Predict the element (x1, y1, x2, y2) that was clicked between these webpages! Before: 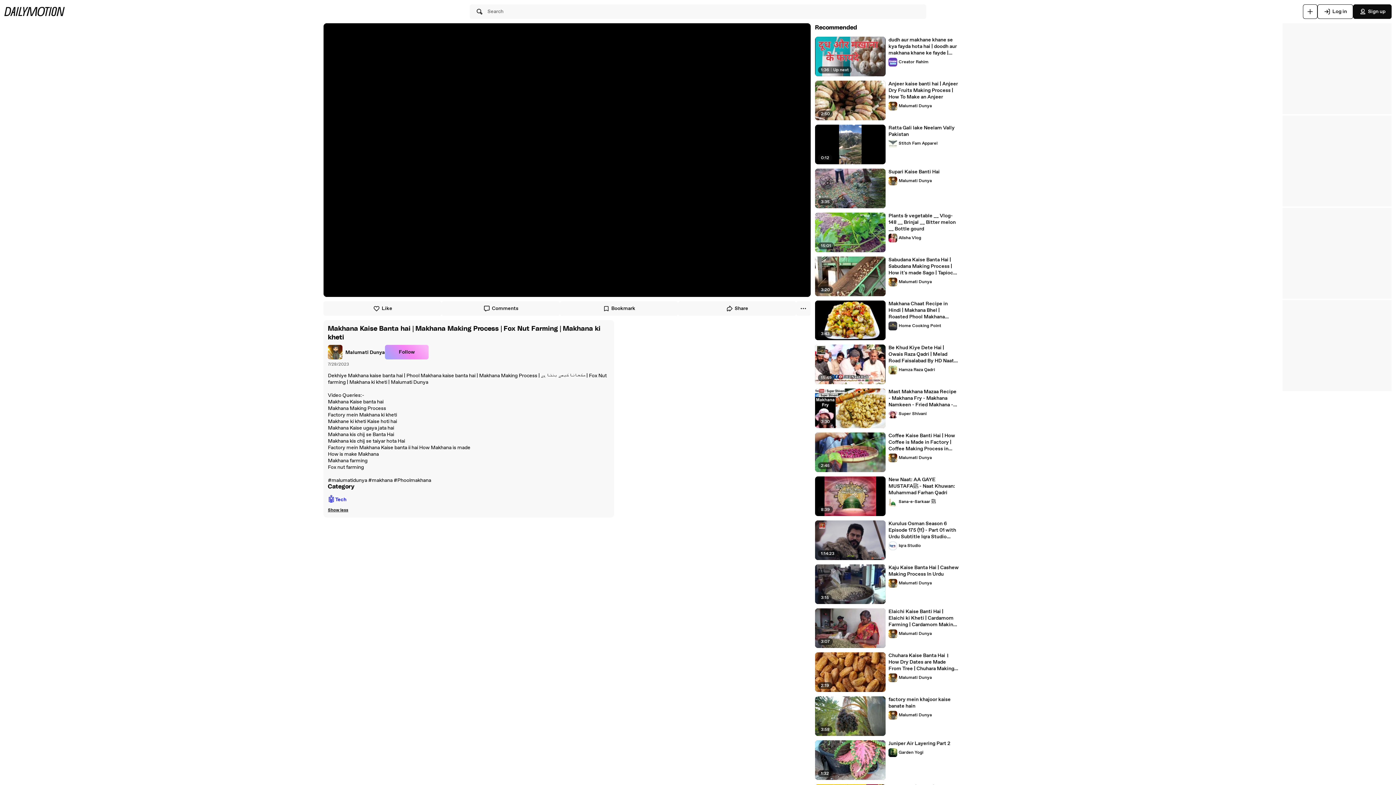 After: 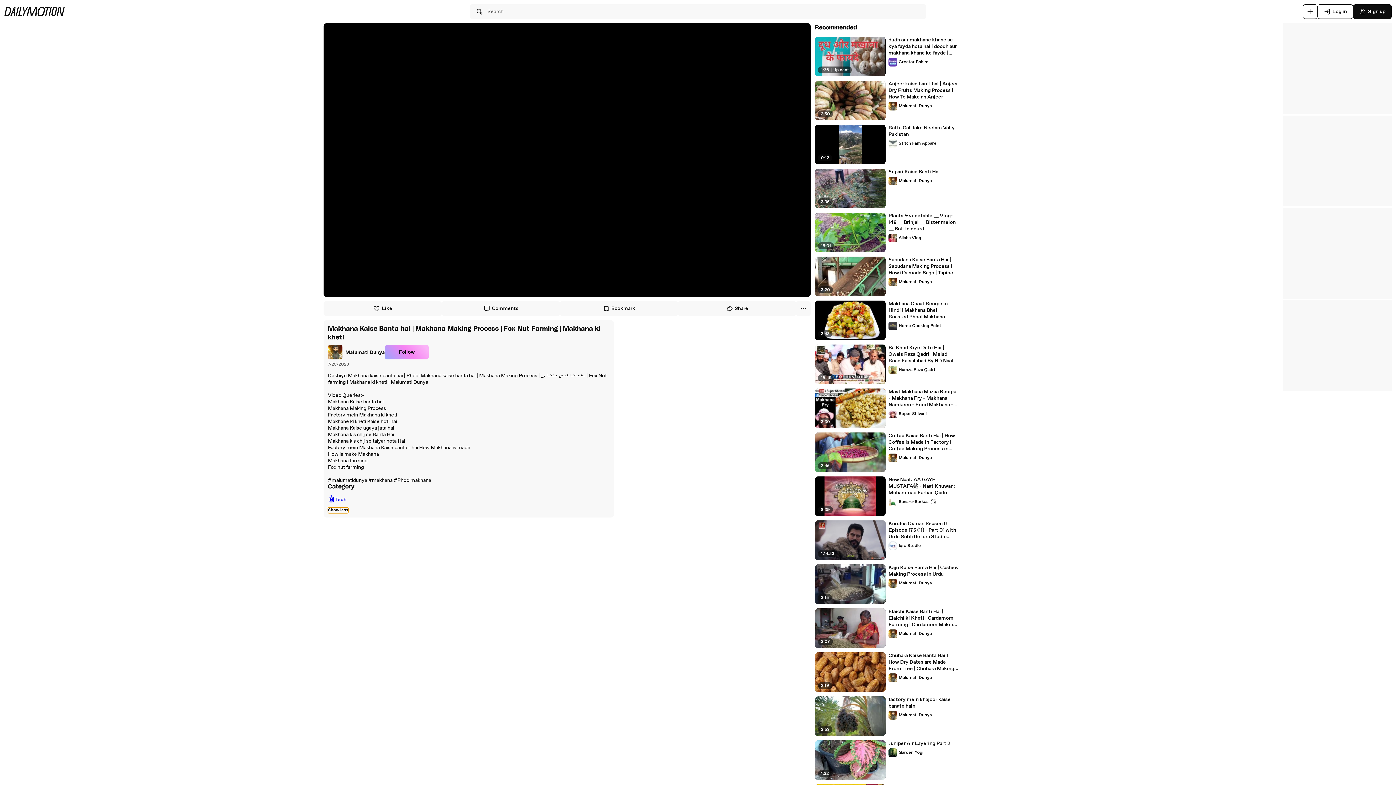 Action: bbox: (328, 507, 348, 513) label: Show less